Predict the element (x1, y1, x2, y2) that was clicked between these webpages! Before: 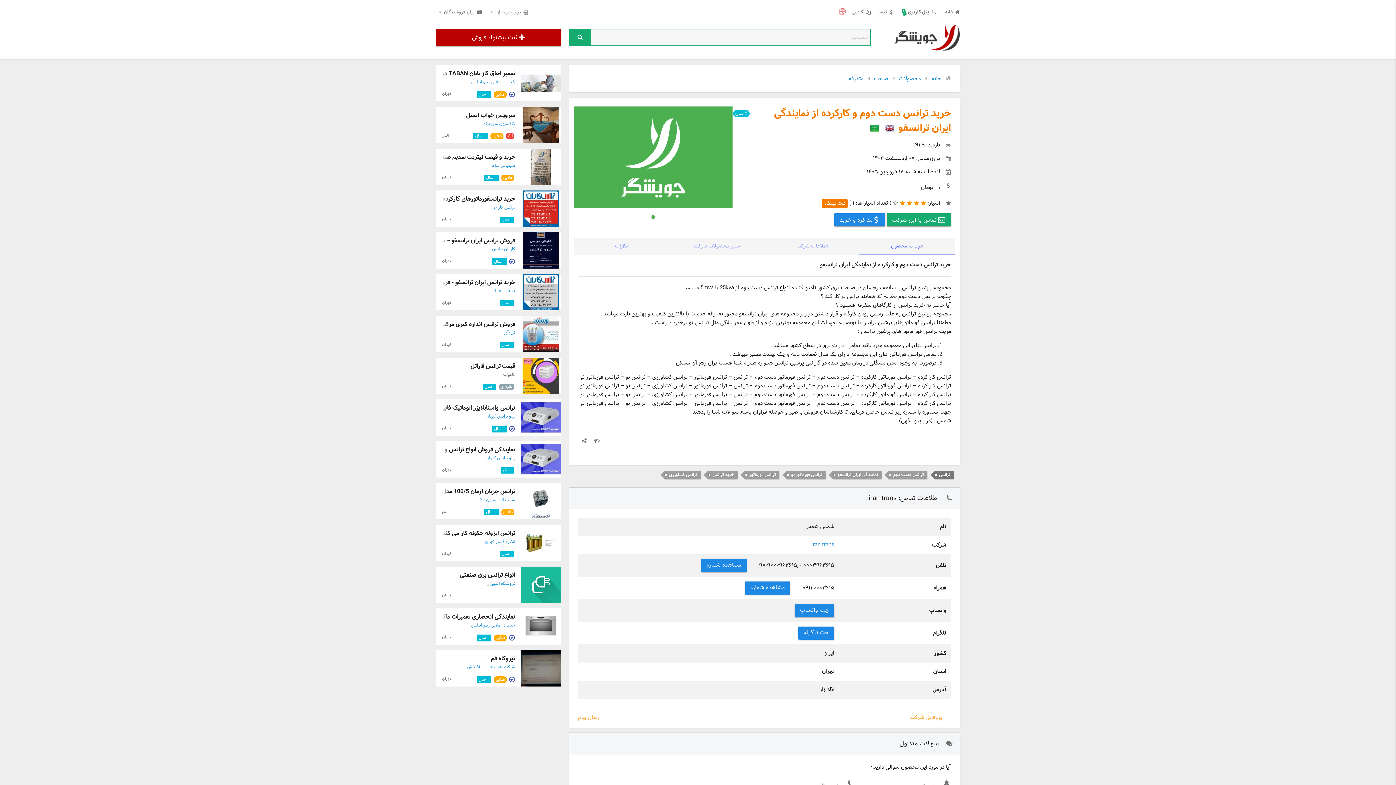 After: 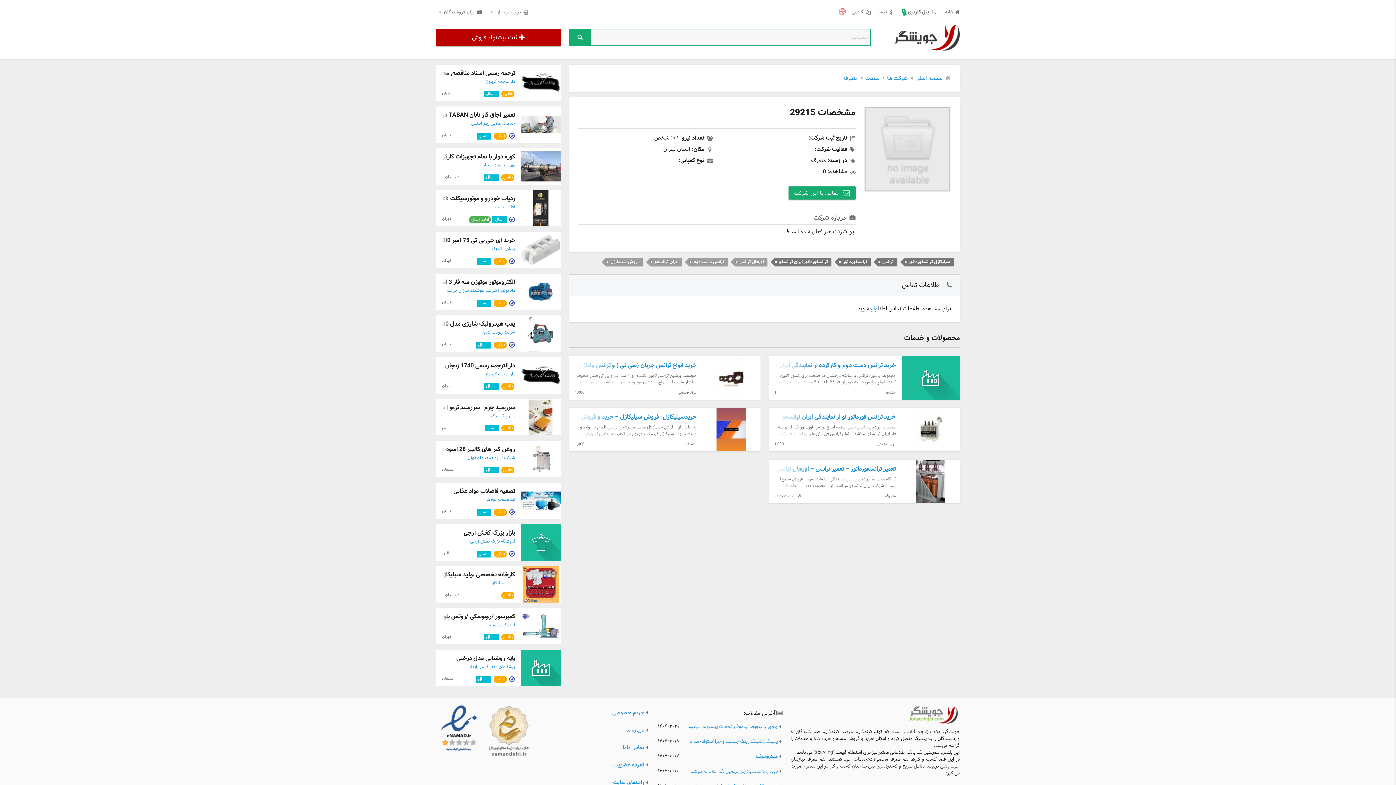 Action: label: iran trans bbox: (811, 540, 834, 549)